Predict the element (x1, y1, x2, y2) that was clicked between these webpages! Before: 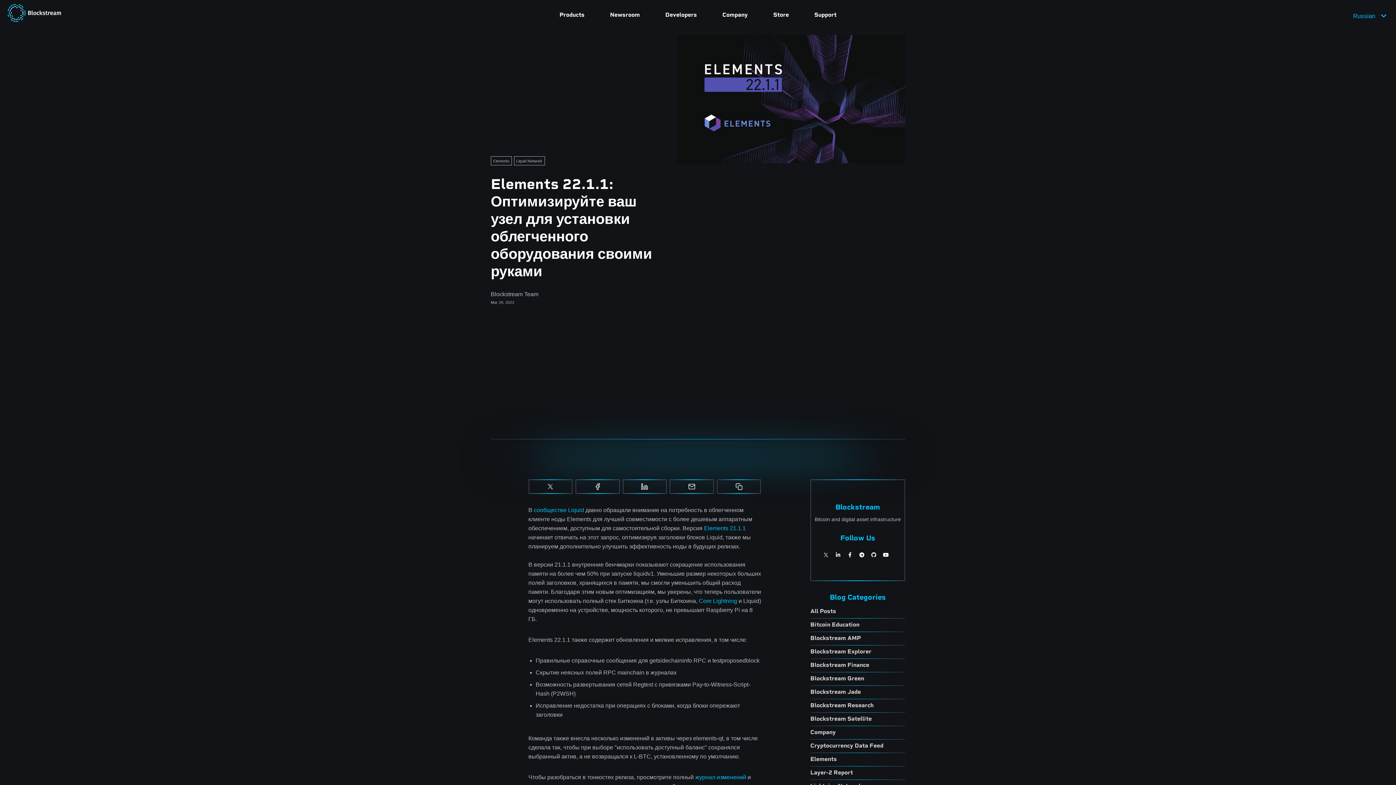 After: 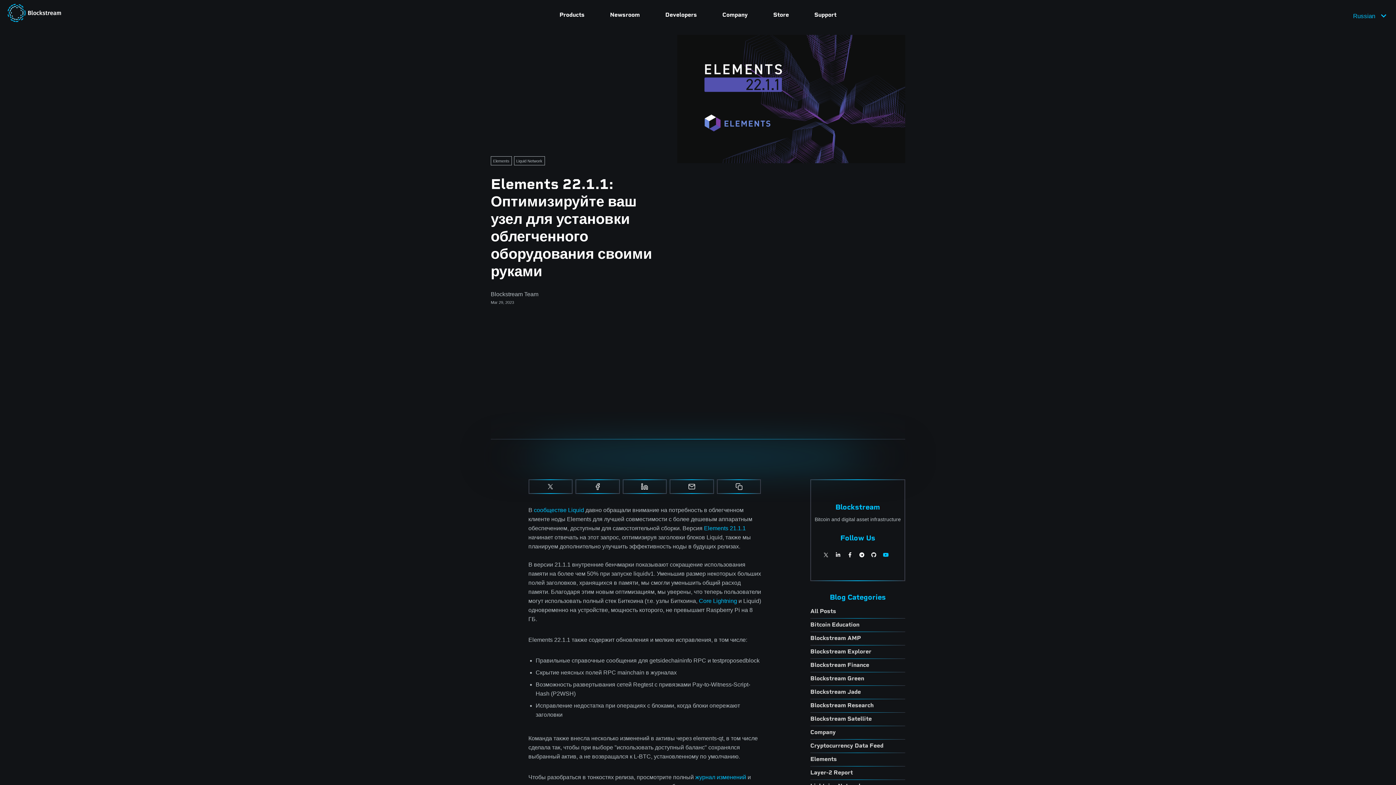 Action: bbox: (881, 549, 890, 560)